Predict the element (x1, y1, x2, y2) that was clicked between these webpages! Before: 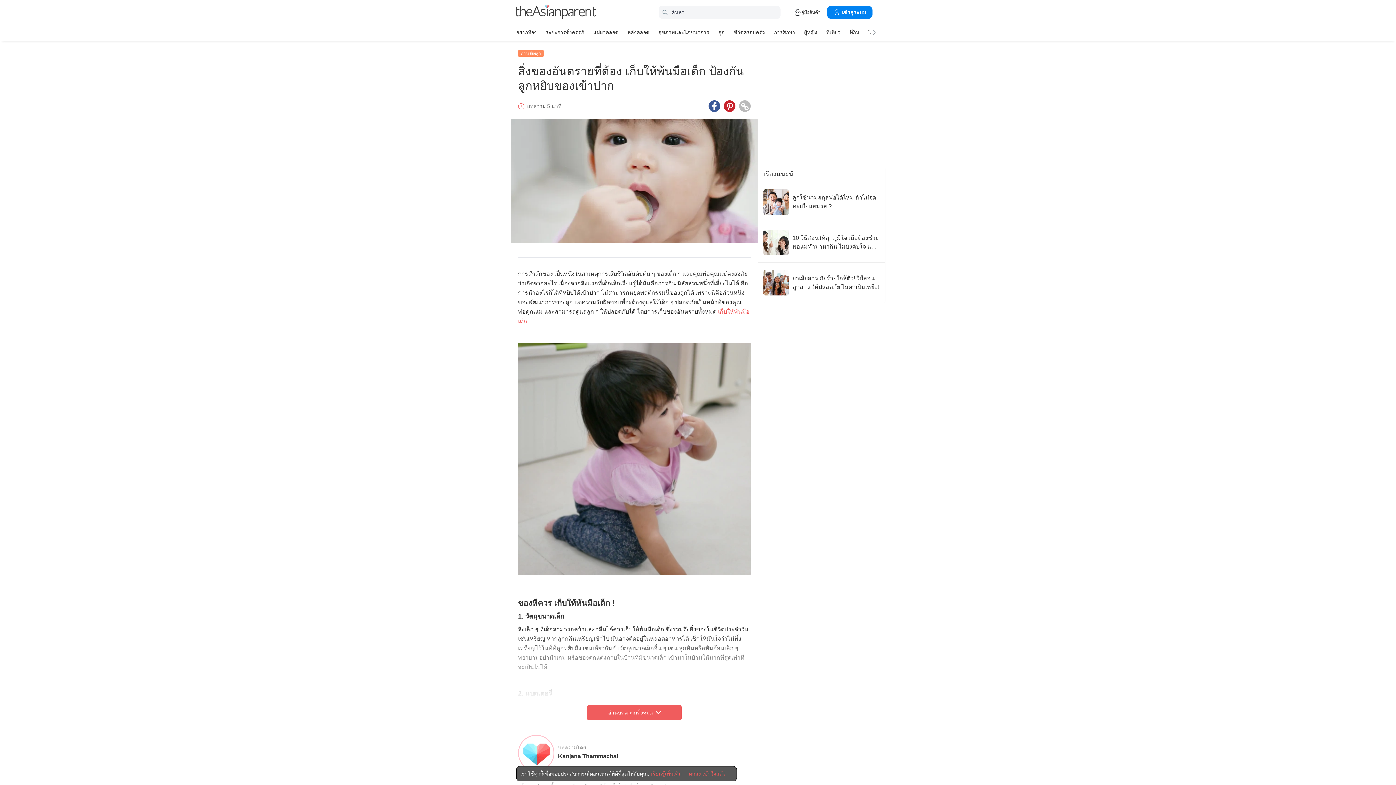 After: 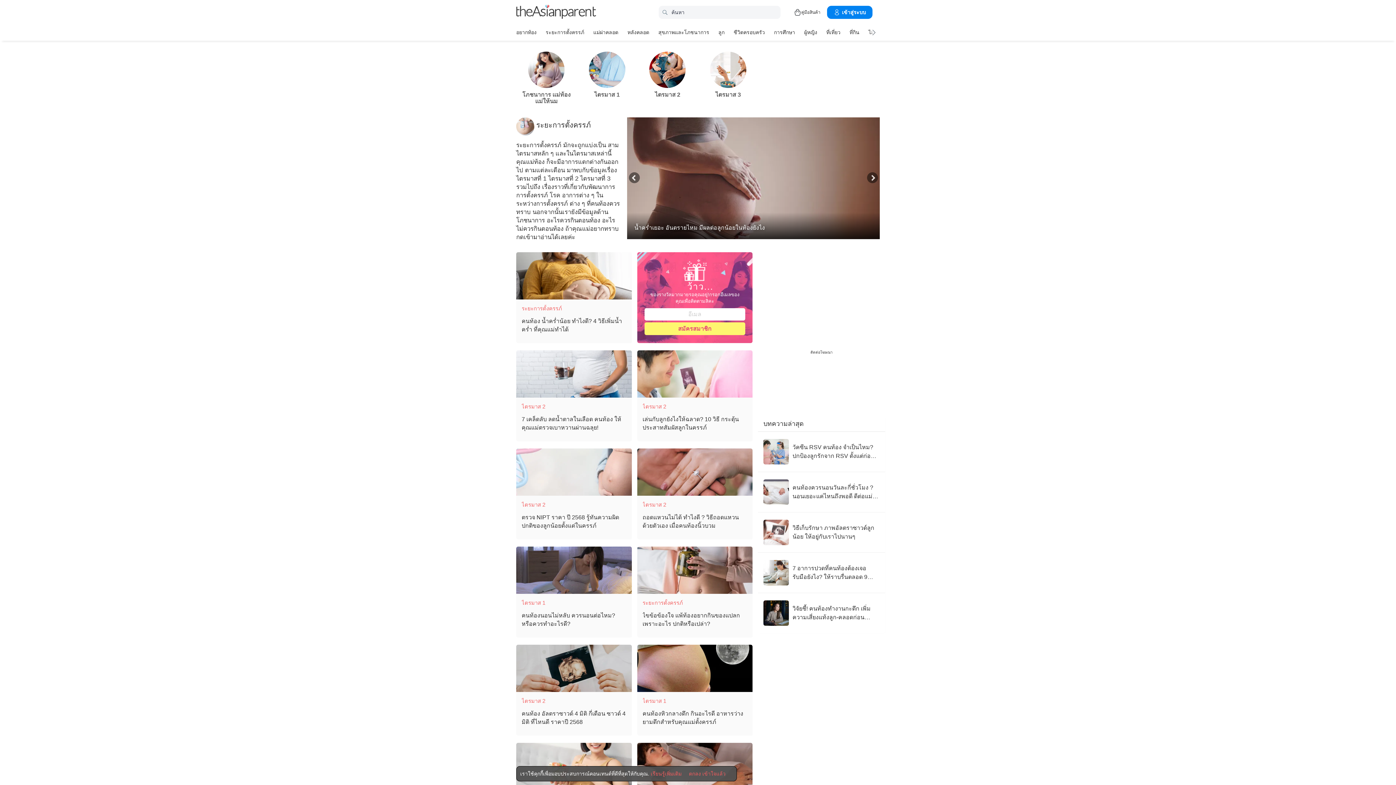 Action: label: ระยะการตั้งครรภ์ bbox: (545, 26, 584, 37)